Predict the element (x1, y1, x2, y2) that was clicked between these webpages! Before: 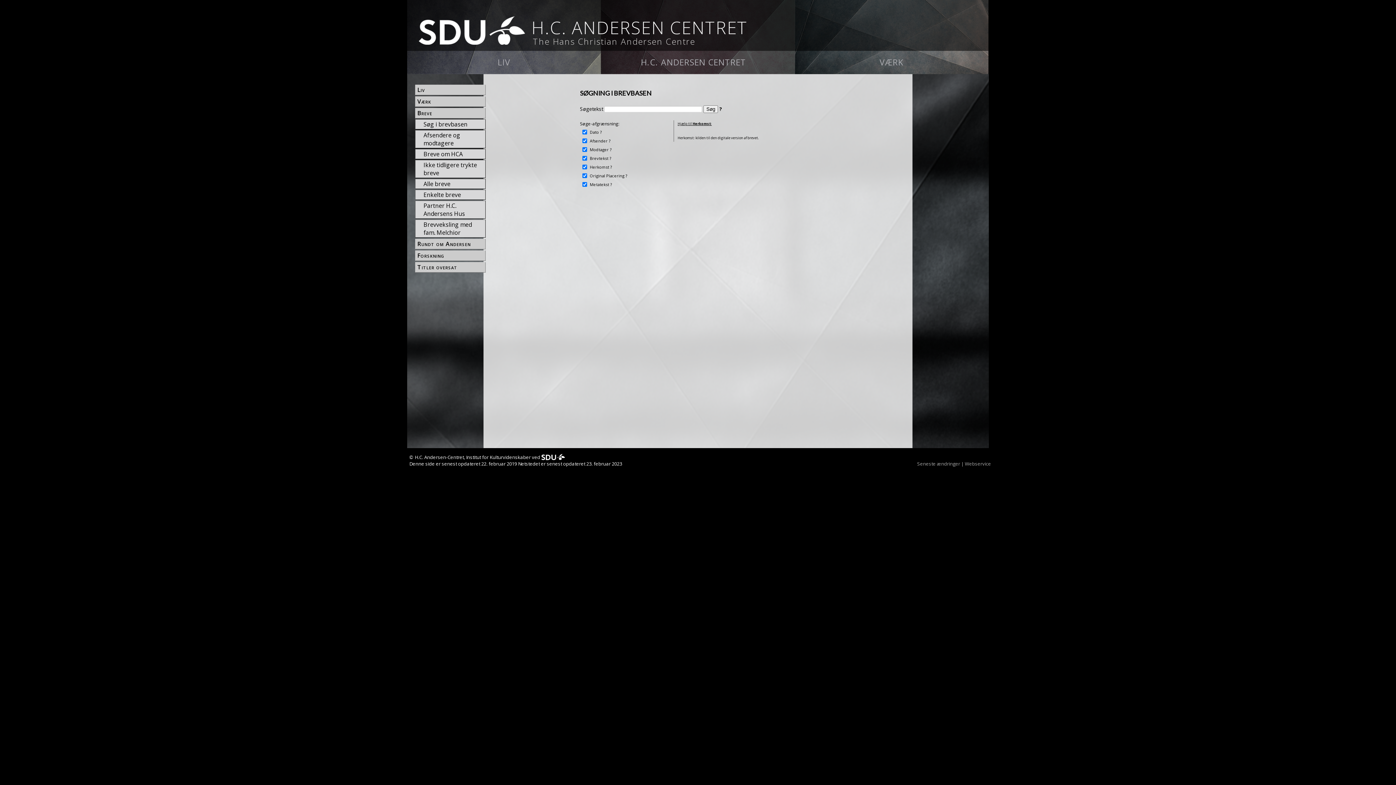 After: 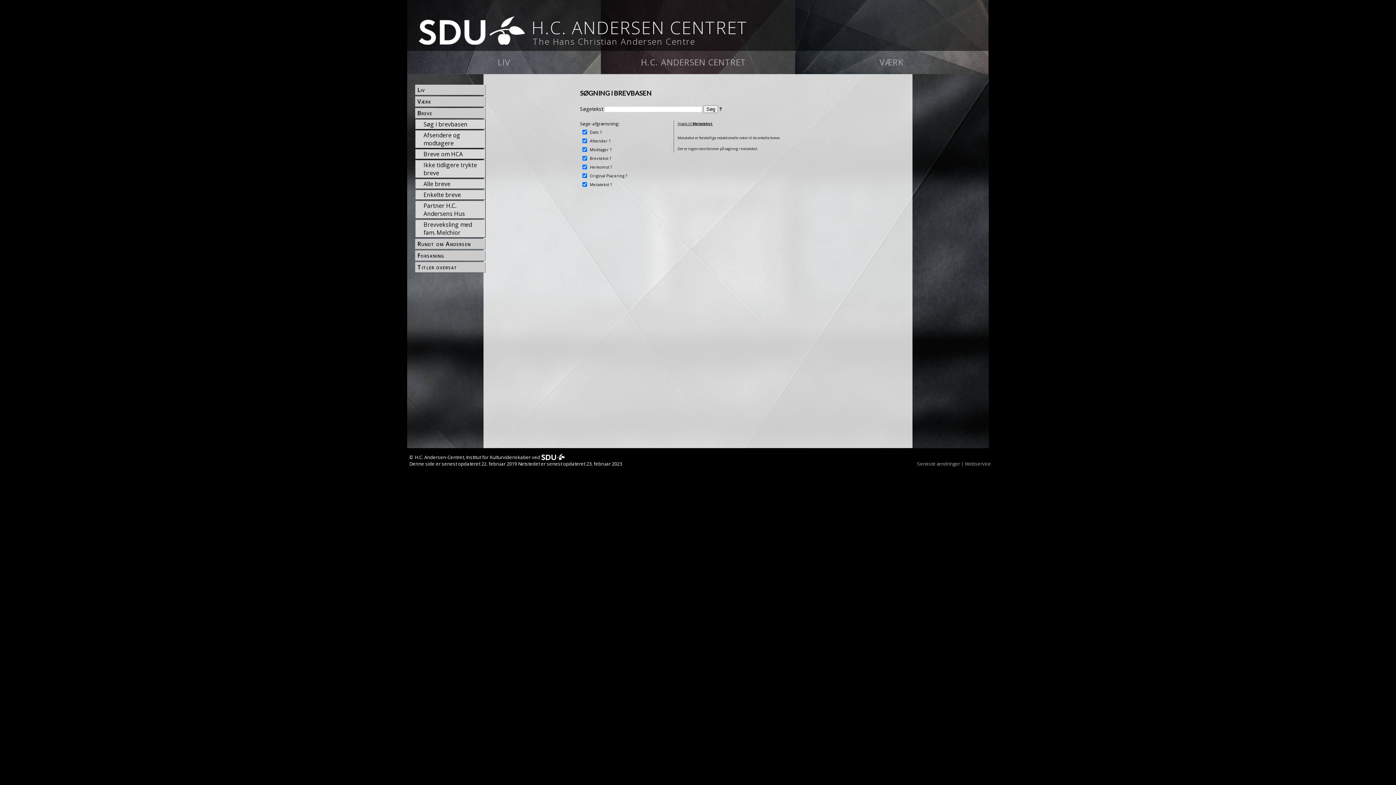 Action: bbox: (608, 182, 610, 186) label: ?